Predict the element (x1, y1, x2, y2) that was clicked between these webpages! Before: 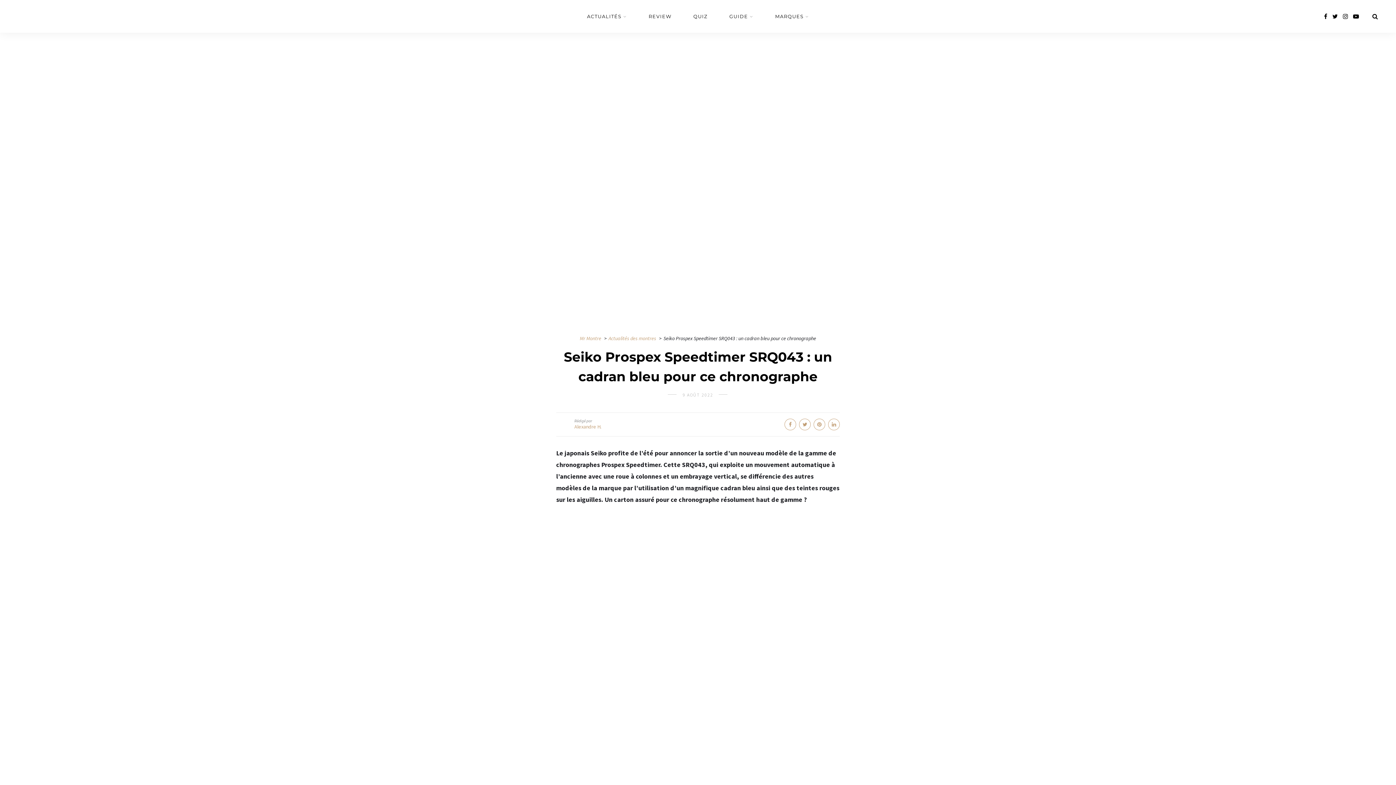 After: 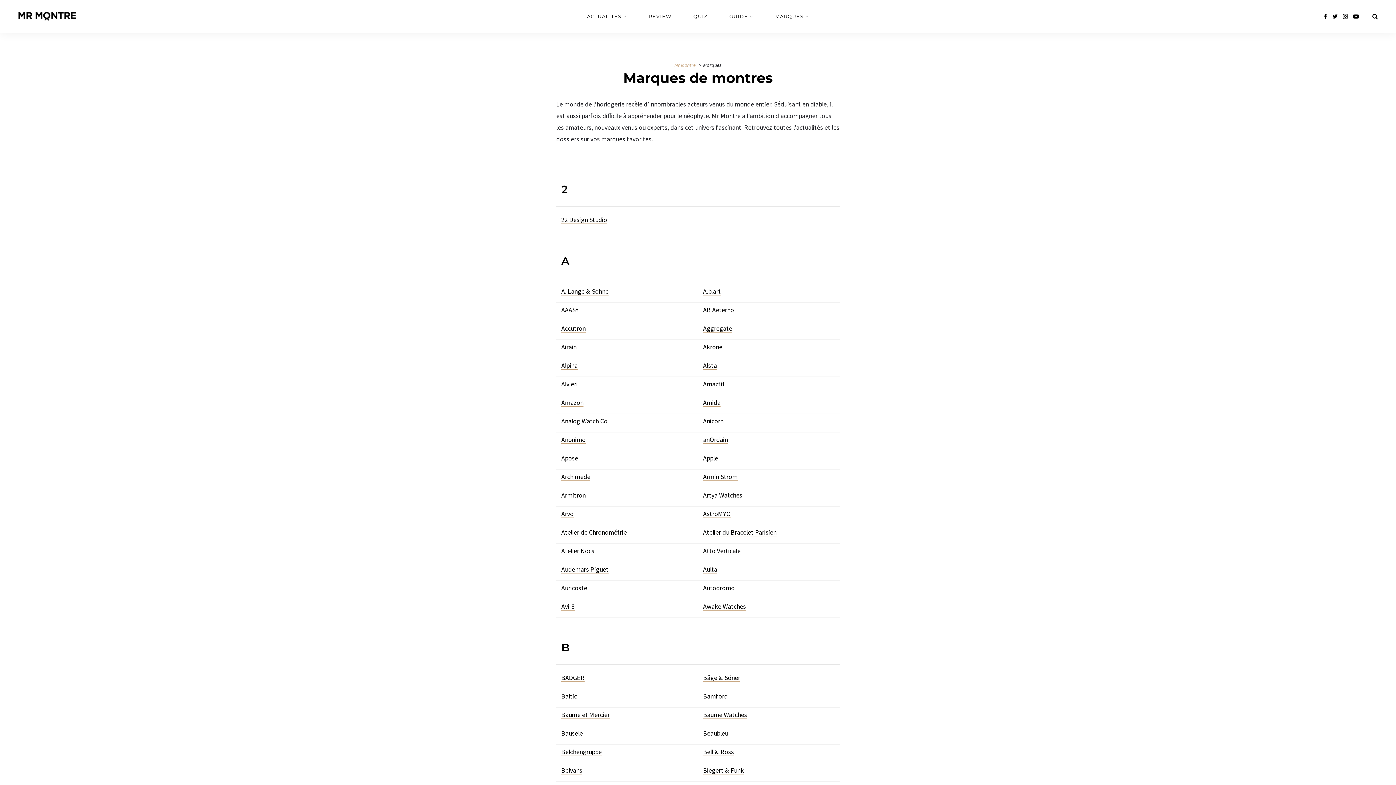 Action: label: MARQUES bbox: (775, 0, 809, 32)